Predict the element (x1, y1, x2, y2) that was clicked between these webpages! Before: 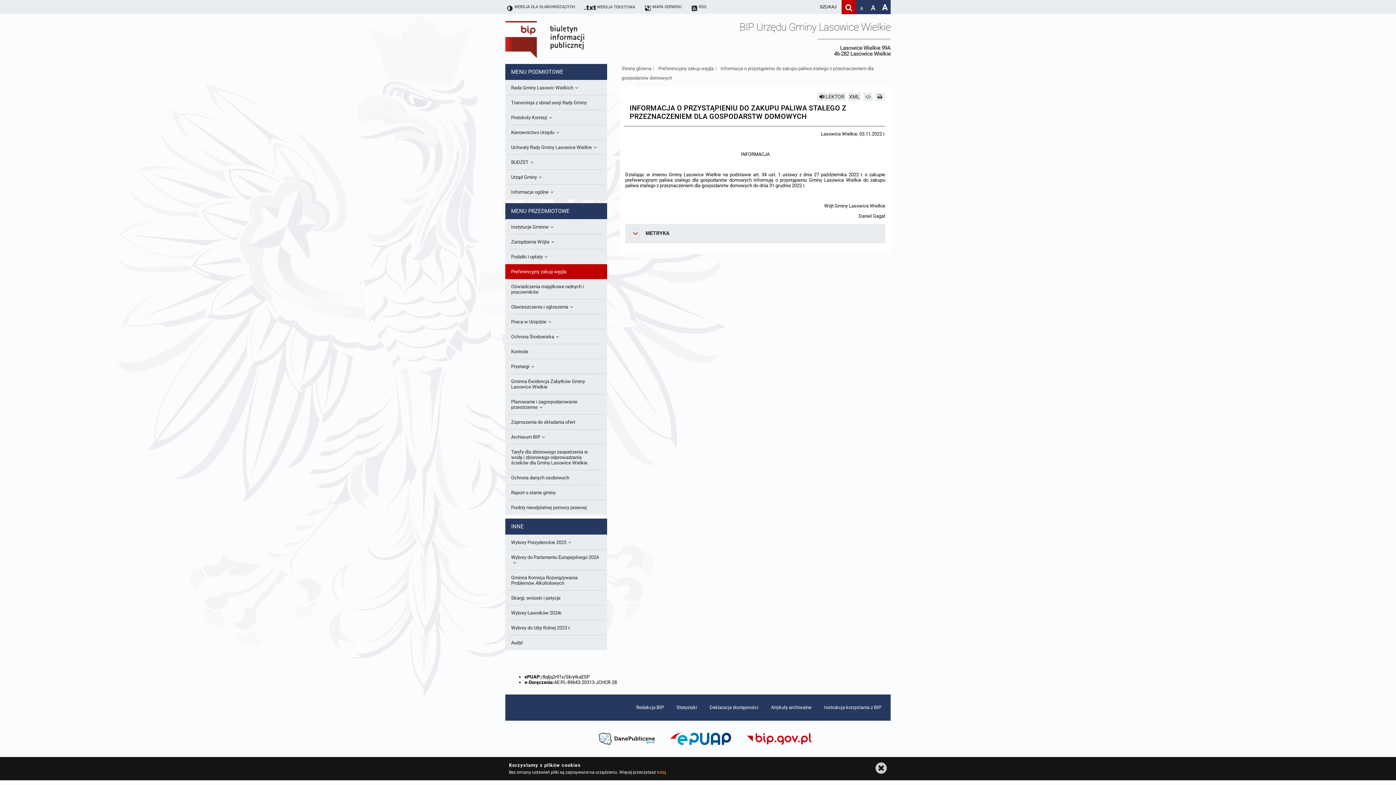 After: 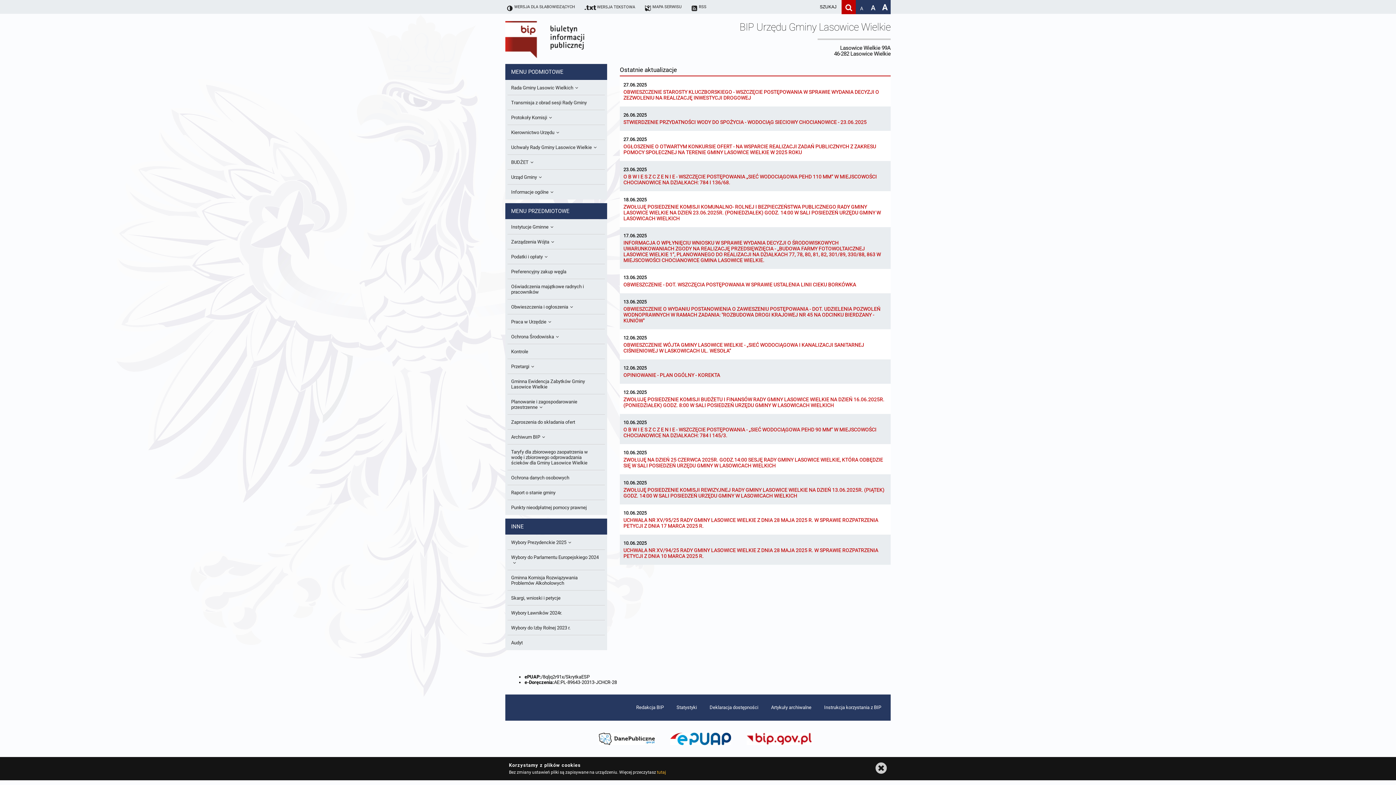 Action: bbox: (505, 21, 625, 56) label: Biuletyn Informacji Publicznej